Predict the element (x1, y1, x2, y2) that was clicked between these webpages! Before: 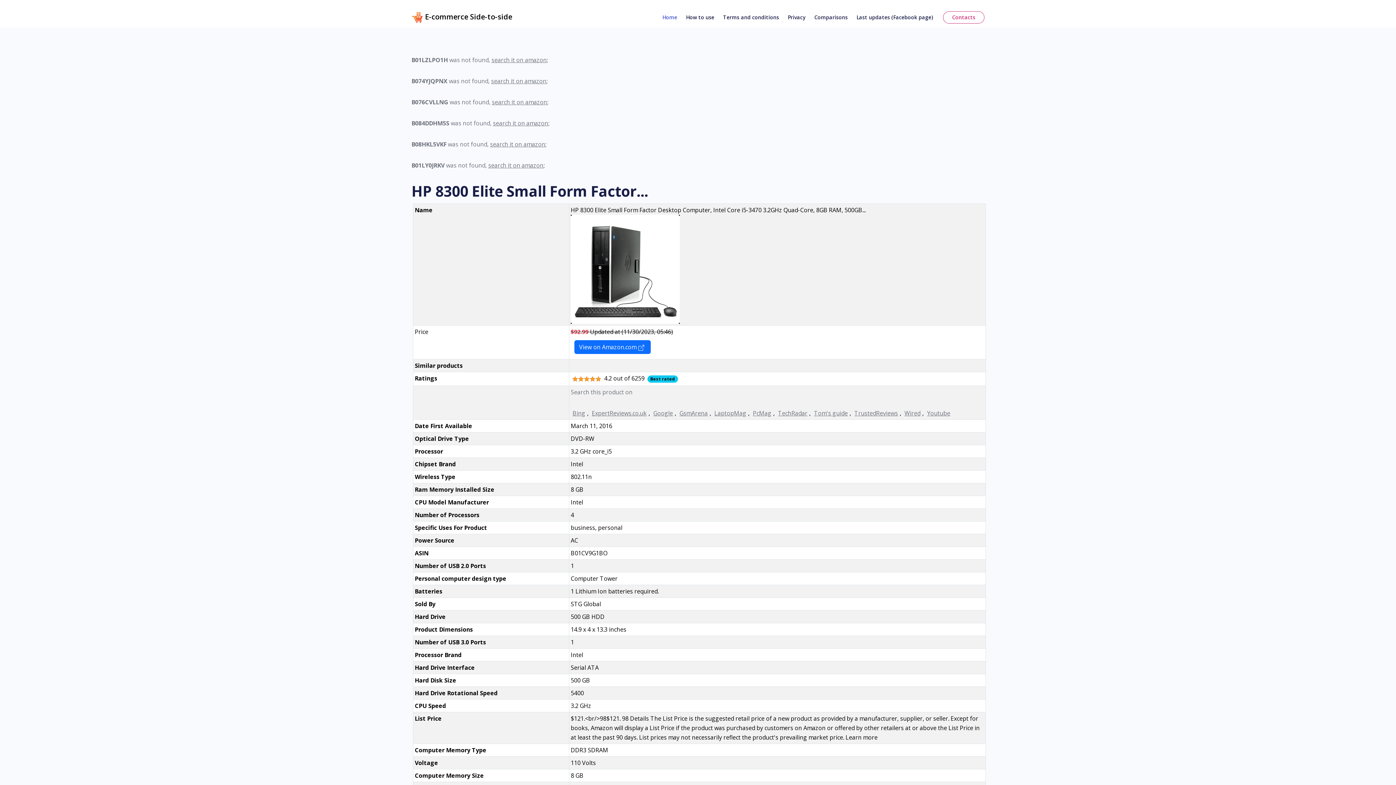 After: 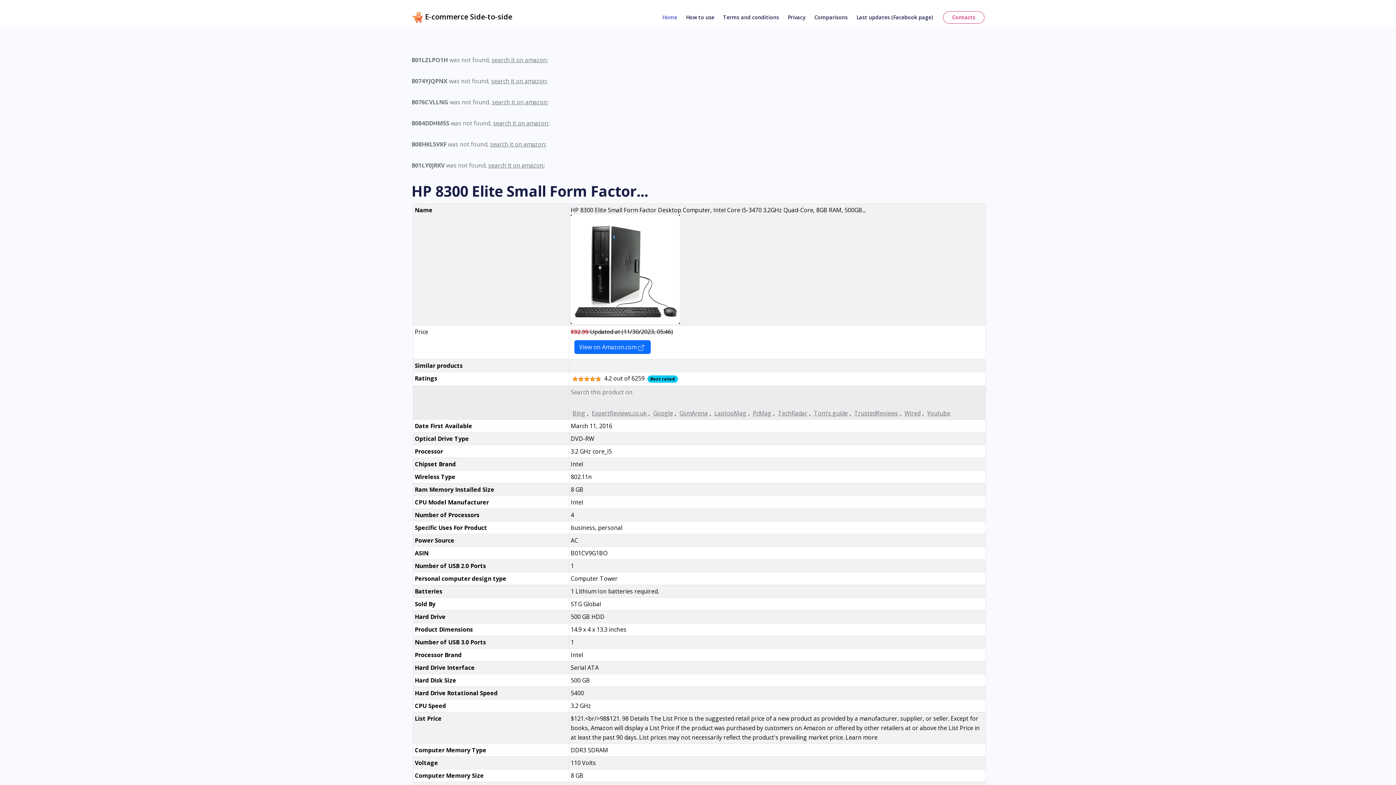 Action: bbox: (592, 409, 646, 417) label: ExpertReviews.co.uk